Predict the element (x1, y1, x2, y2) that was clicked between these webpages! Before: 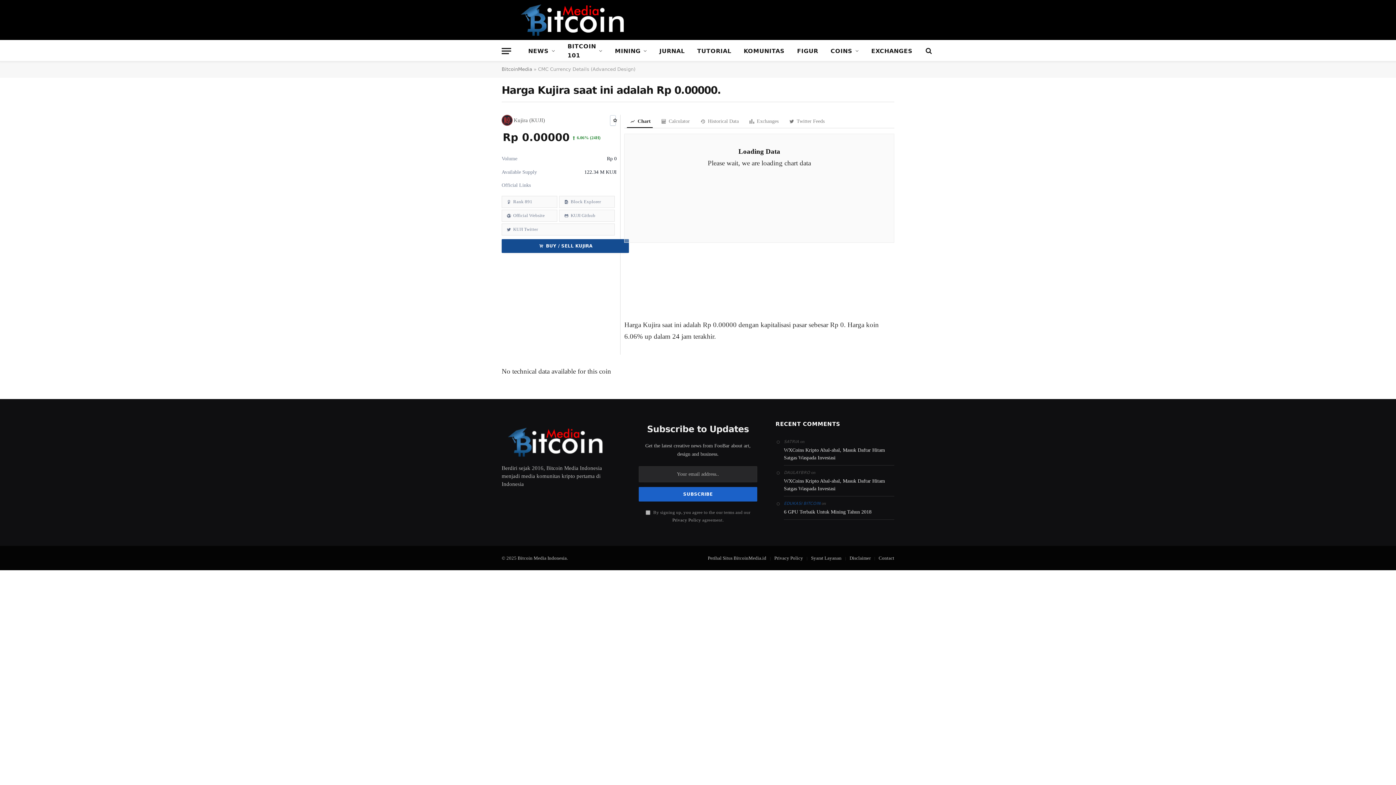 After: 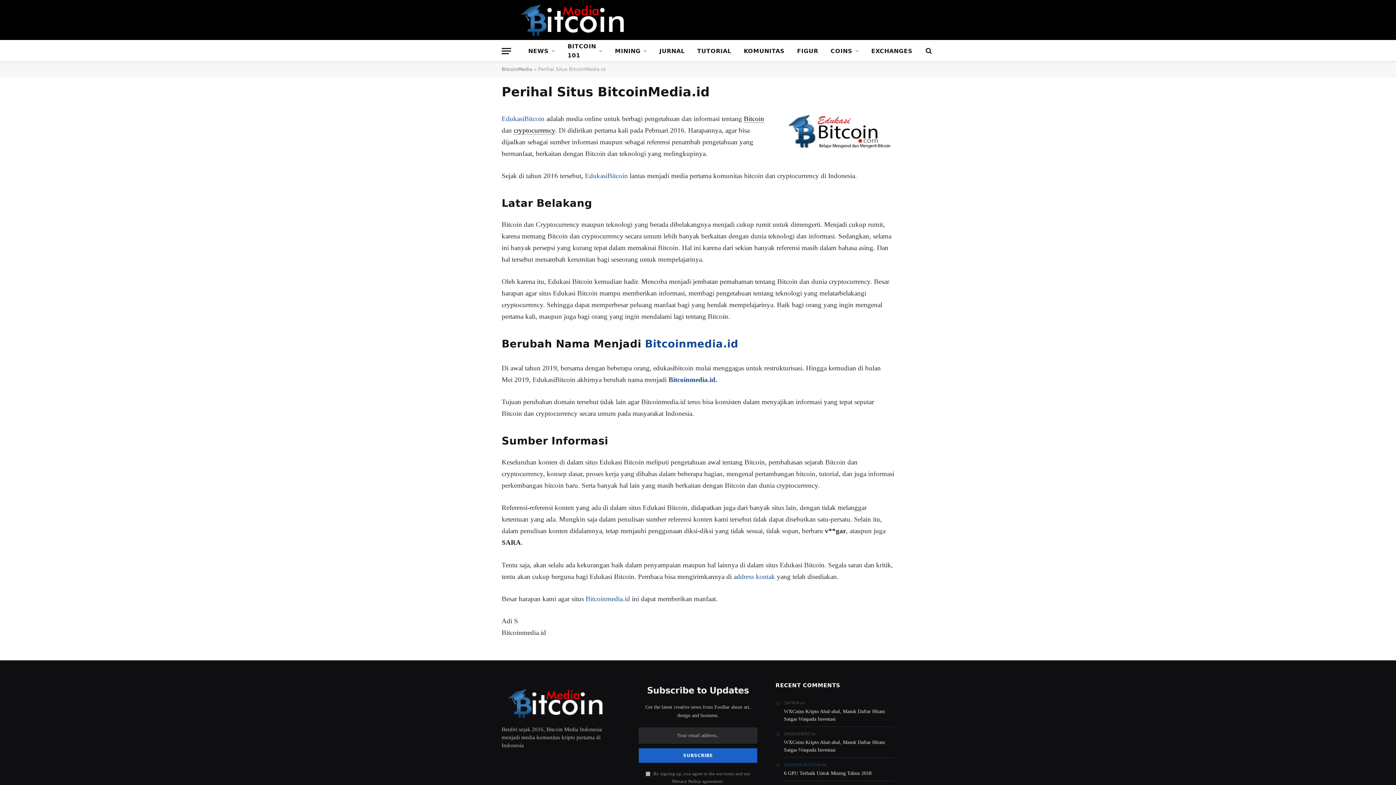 Action: bbox: (708, 555, 766, 560) label: Perihal Situs BitcoinMedia.id